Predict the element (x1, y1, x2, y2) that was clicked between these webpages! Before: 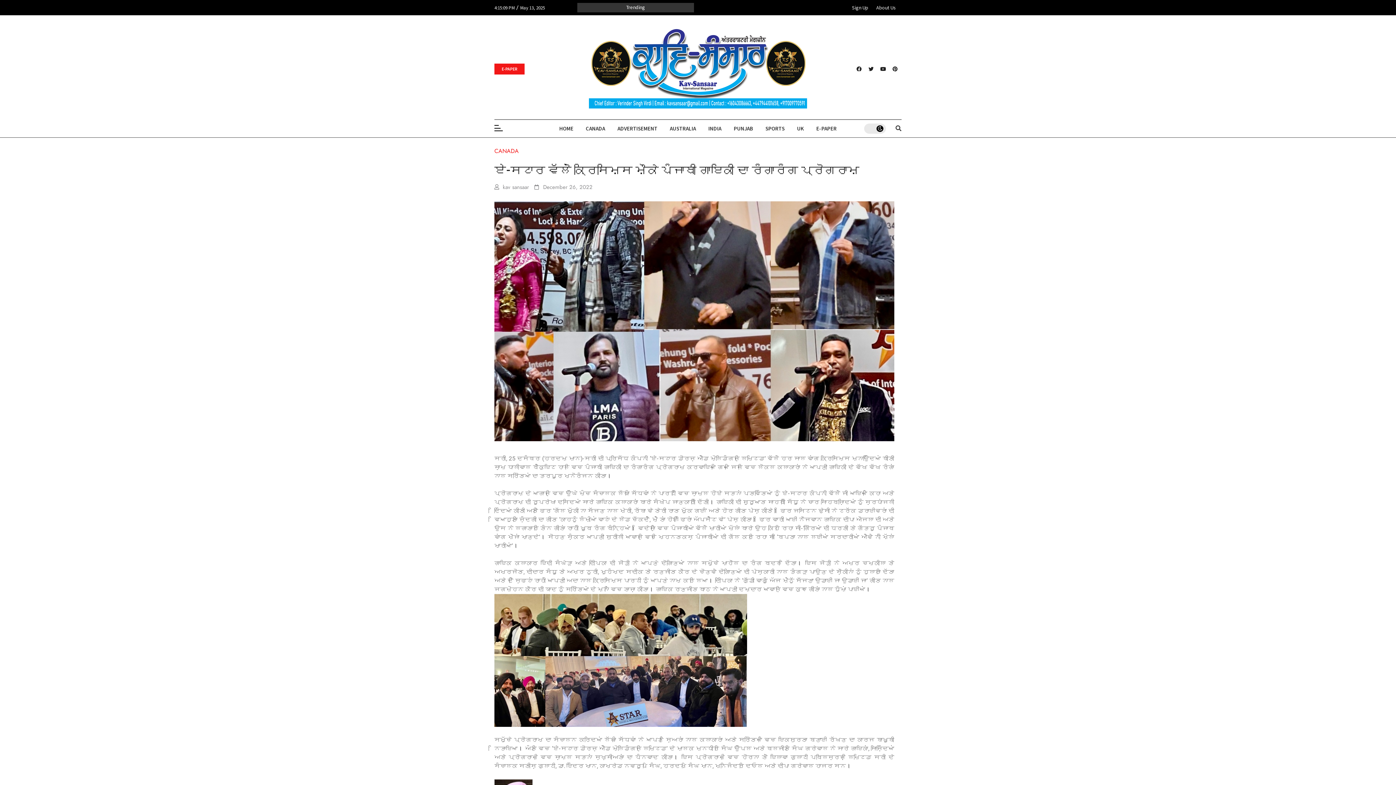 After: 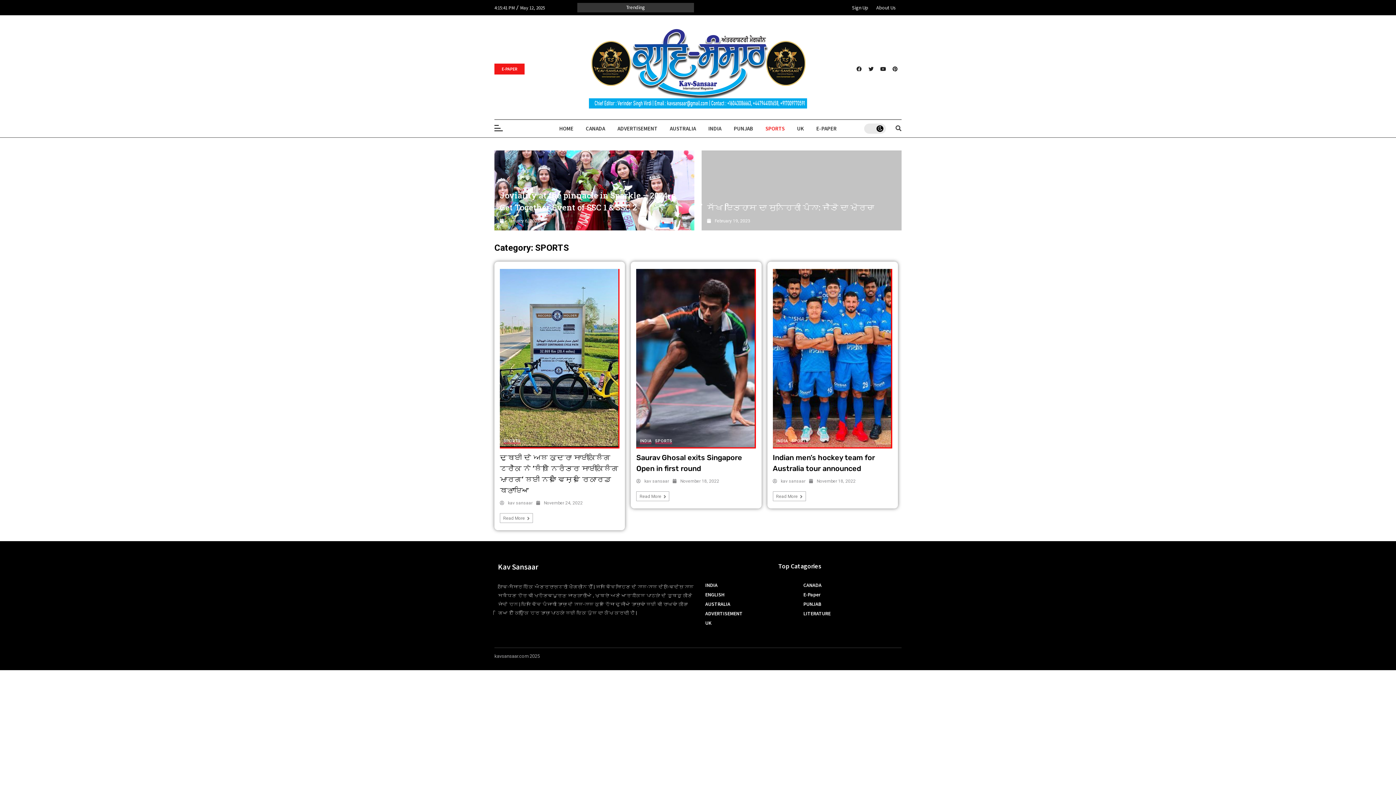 Action: label: SPORTS bbox: (763, 119, 786, 137)